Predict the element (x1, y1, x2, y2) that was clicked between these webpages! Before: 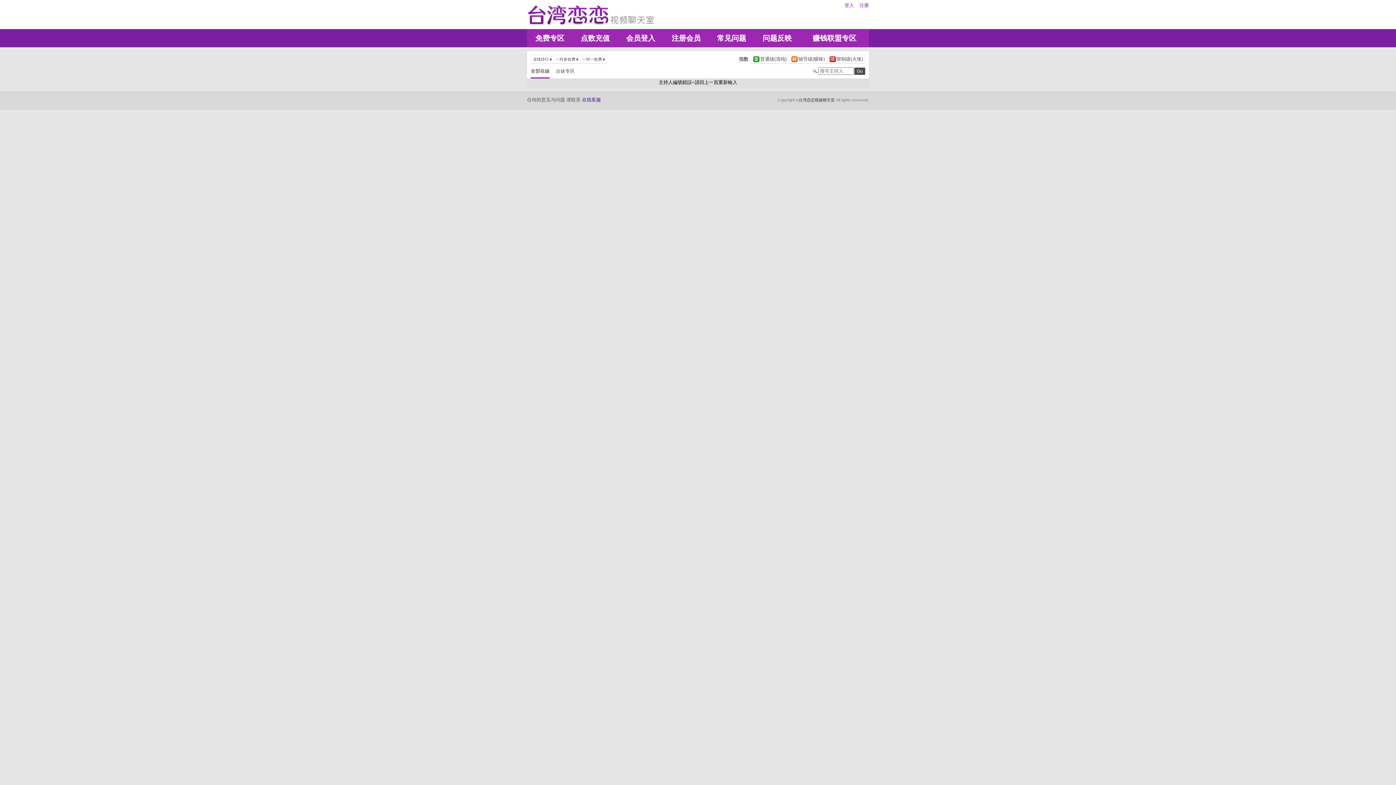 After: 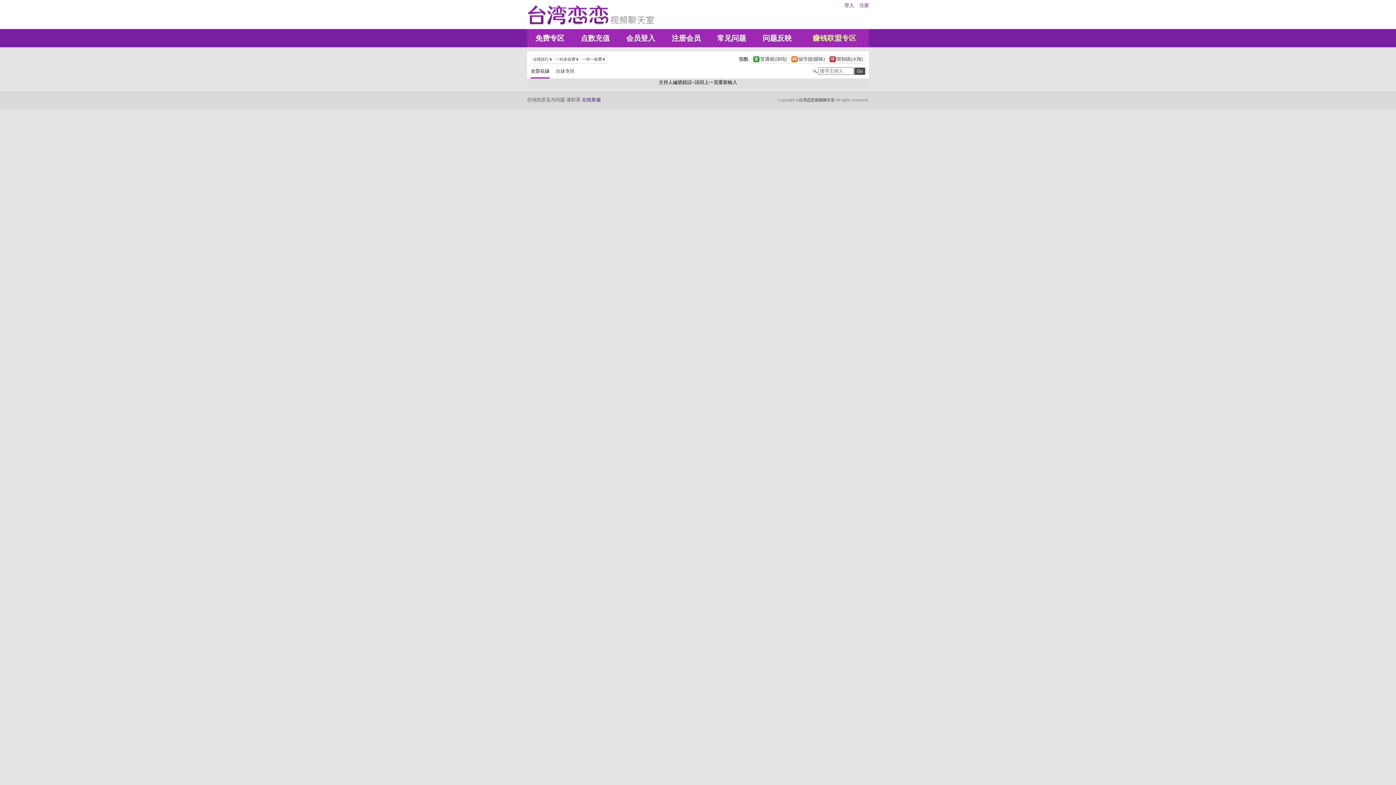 Action: label: 赚钱联盟专区 bbox: (800, 29, 869, 47)